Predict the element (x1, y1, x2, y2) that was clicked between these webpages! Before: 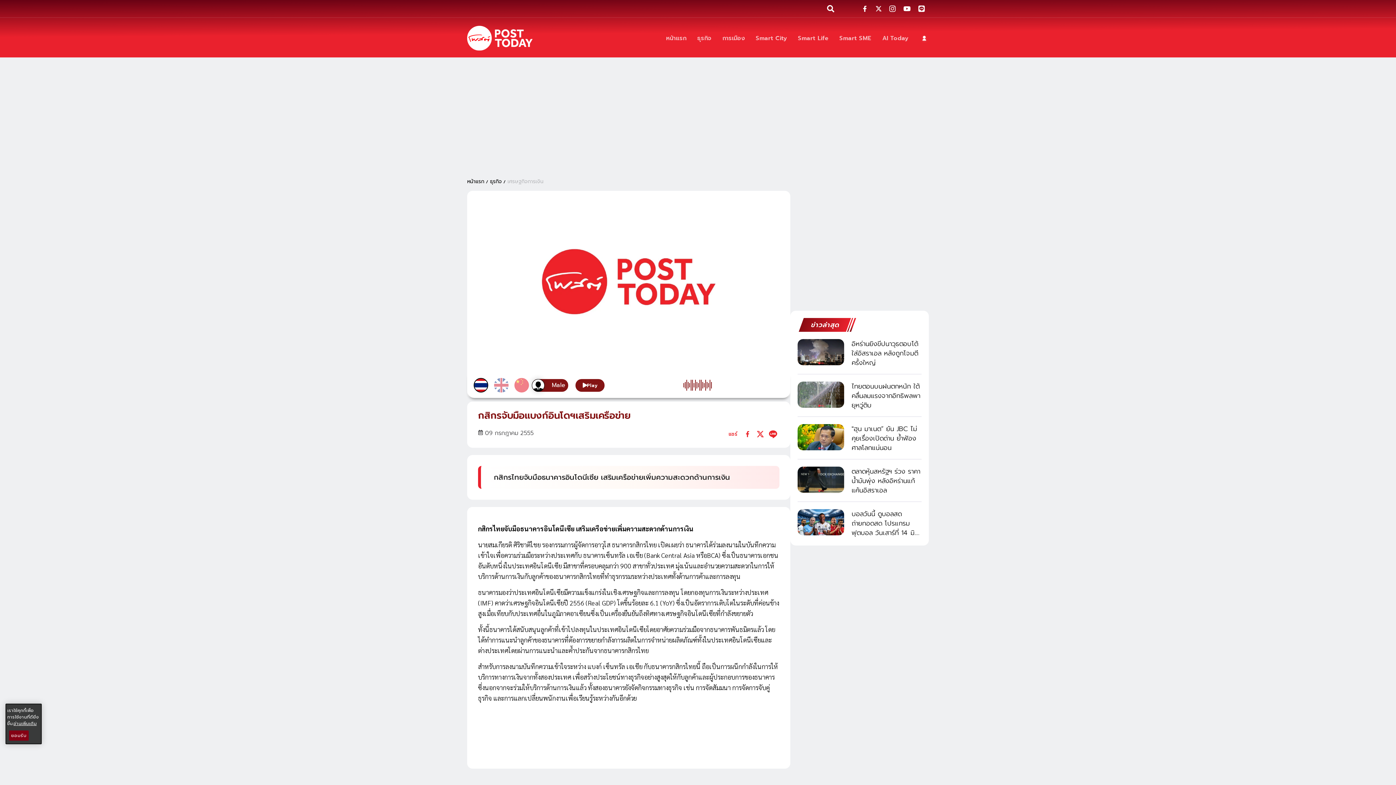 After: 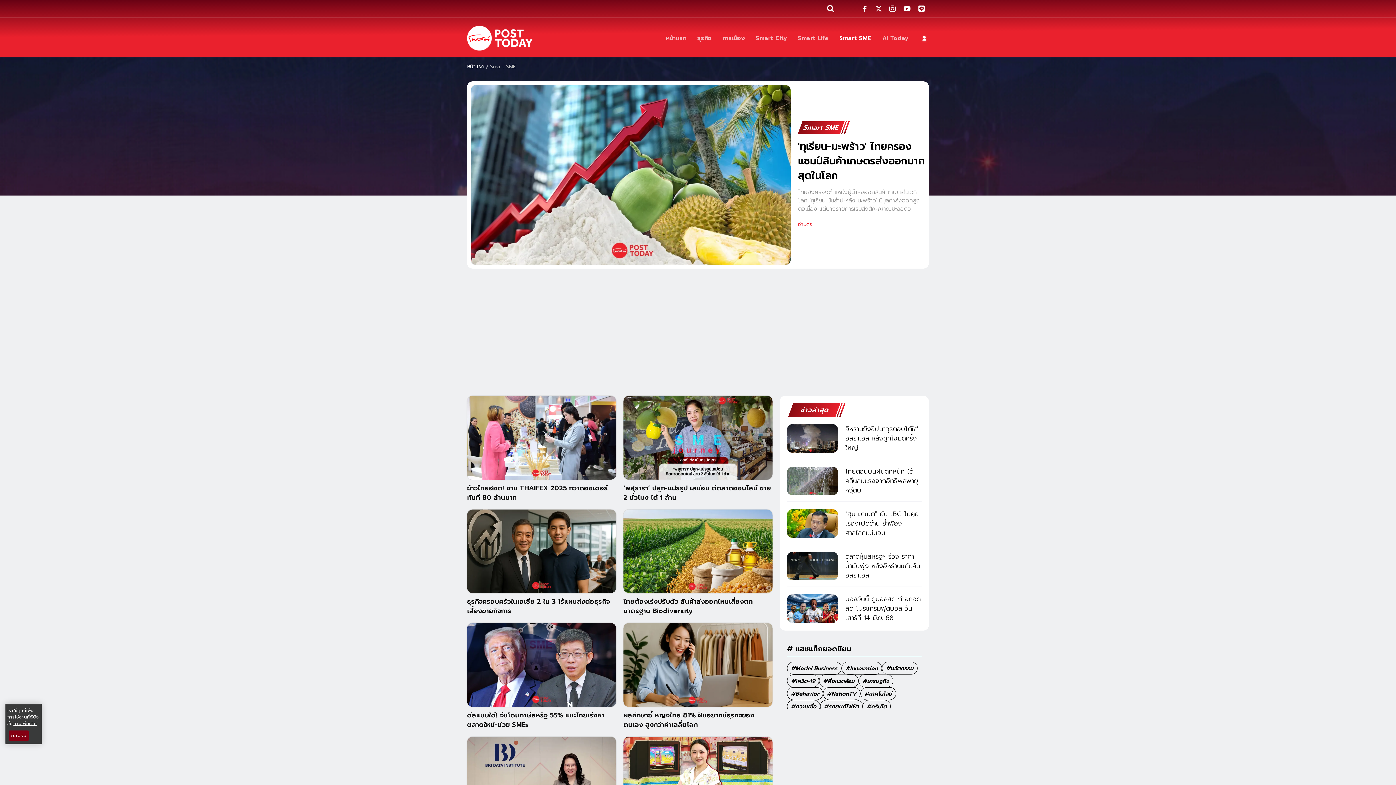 Action: label: Smart SME bbox: (839, 33, 871, 42)